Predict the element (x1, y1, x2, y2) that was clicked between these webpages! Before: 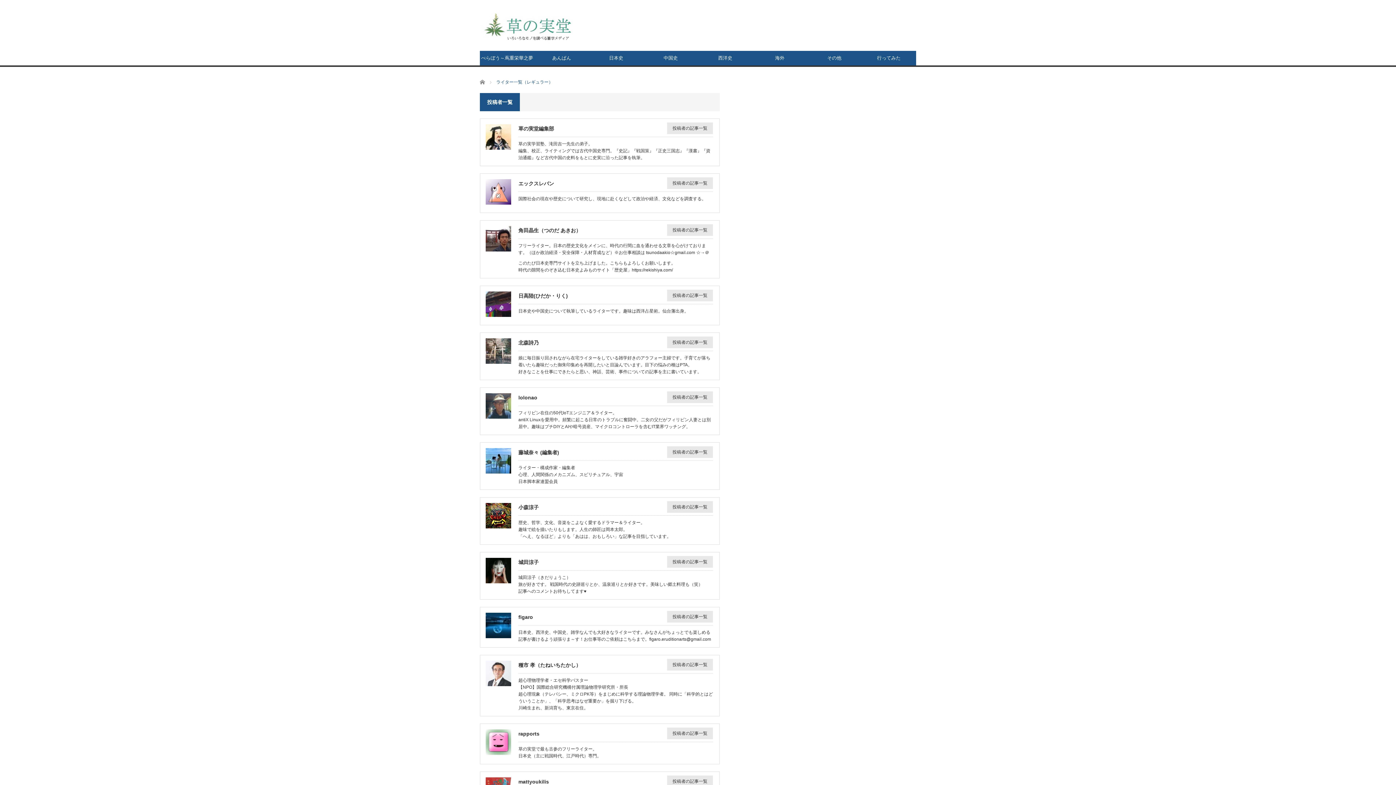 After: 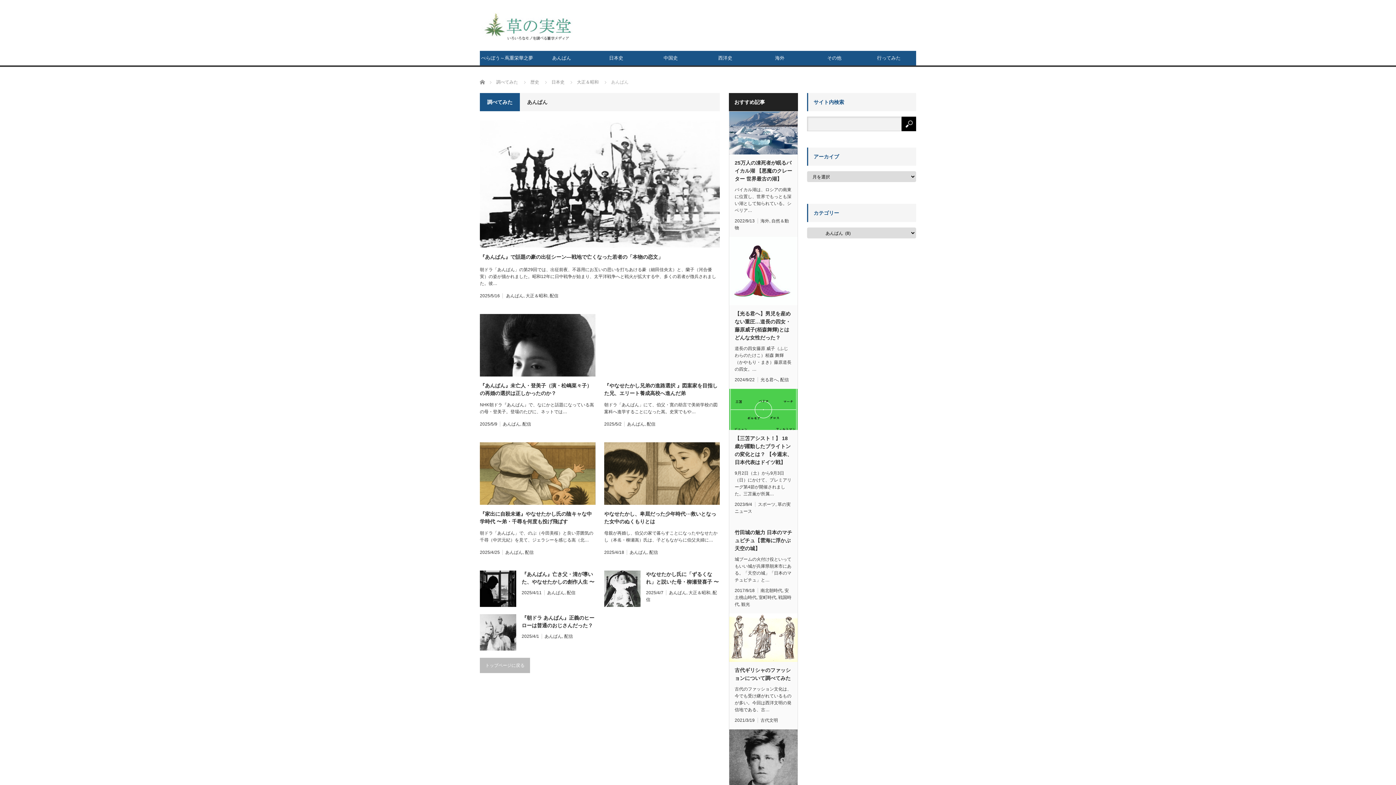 Action: label: あんぱん bbox: (534, 50, 589, 65)